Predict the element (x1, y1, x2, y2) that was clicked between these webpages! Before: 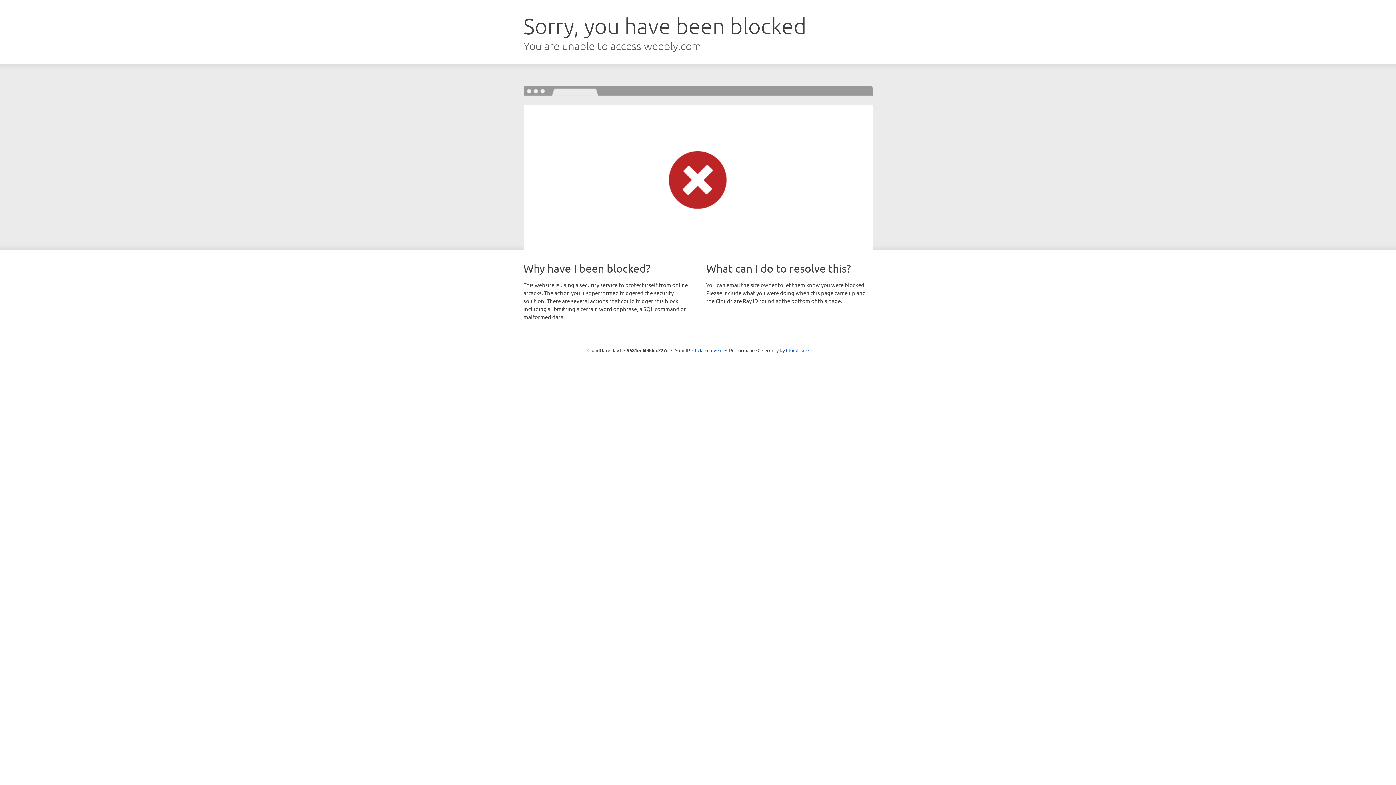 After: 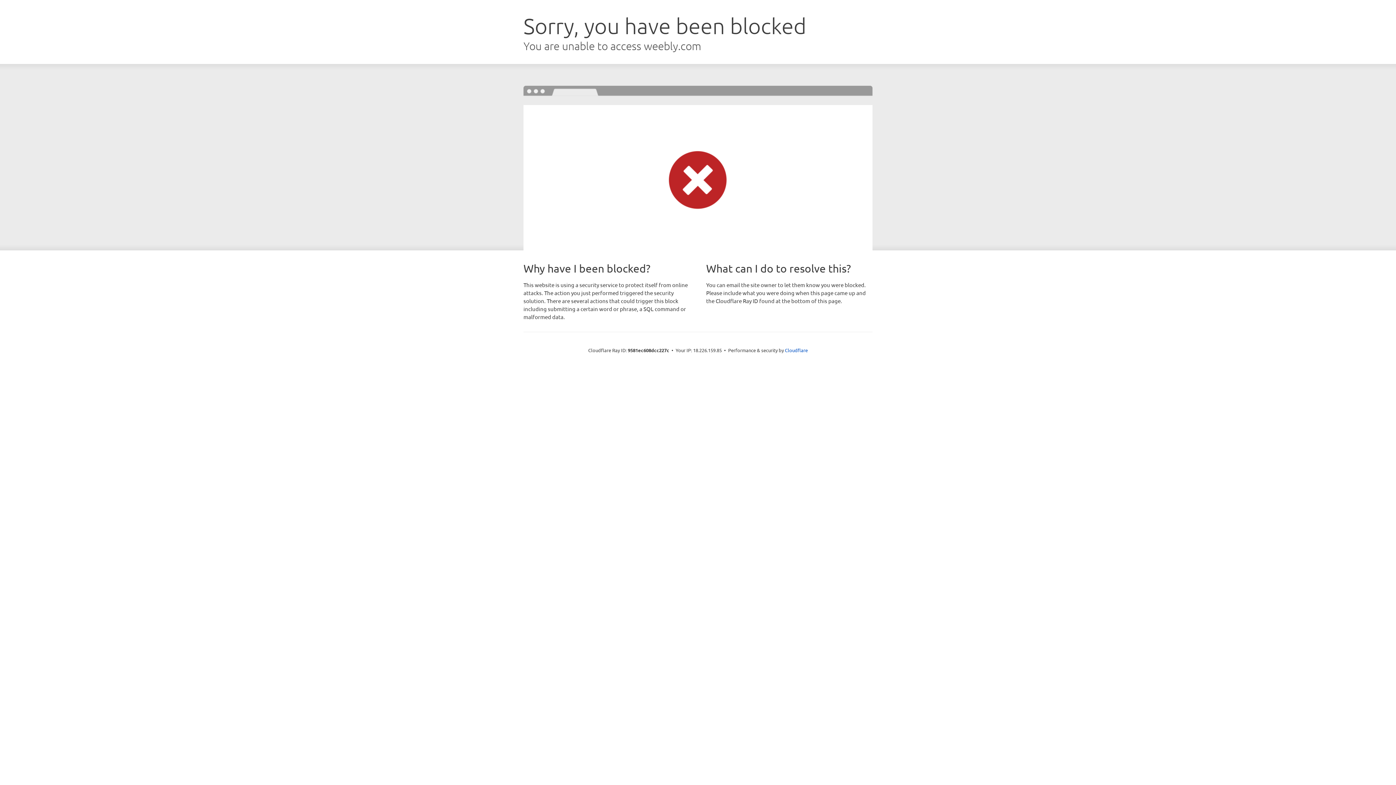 Action: bbox: (692, 346, 722, 353) label: Click to reveal